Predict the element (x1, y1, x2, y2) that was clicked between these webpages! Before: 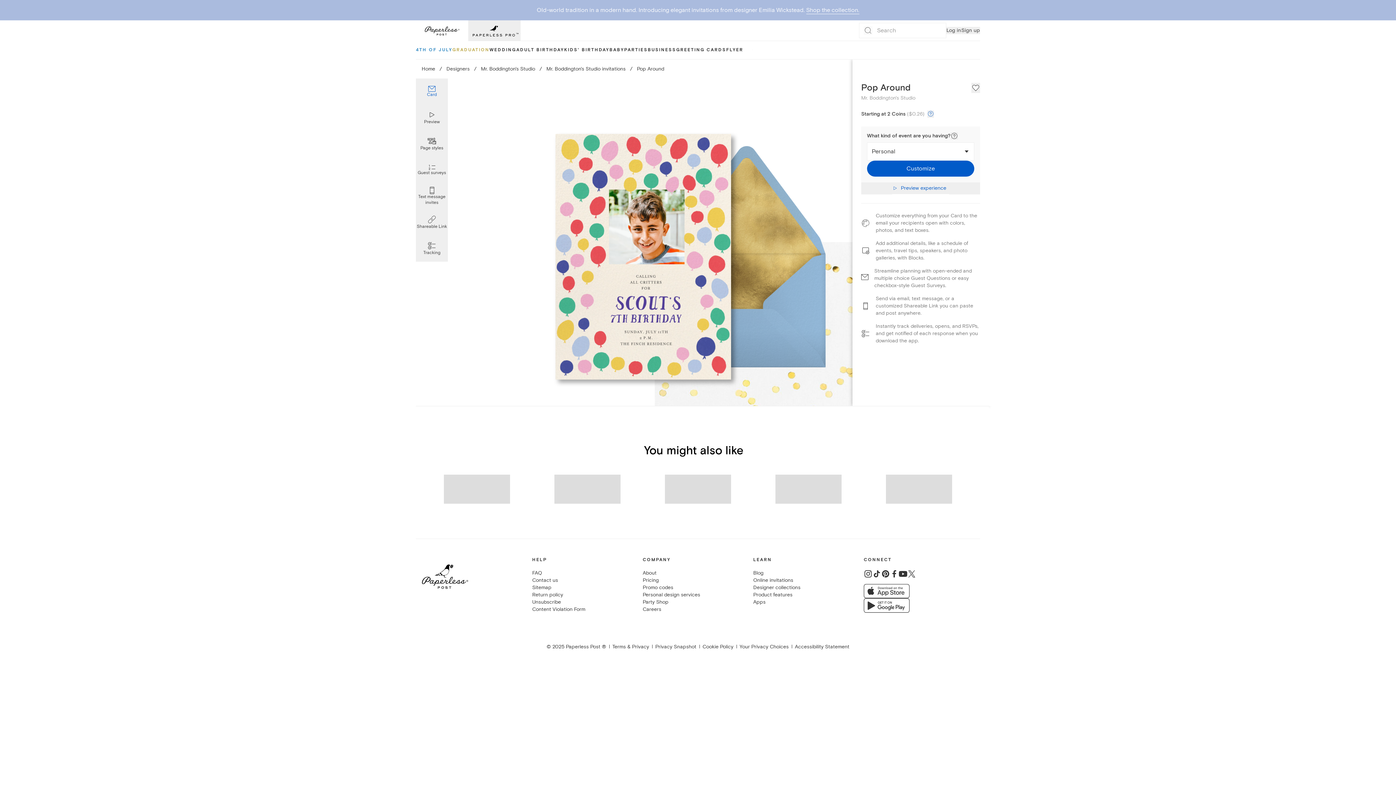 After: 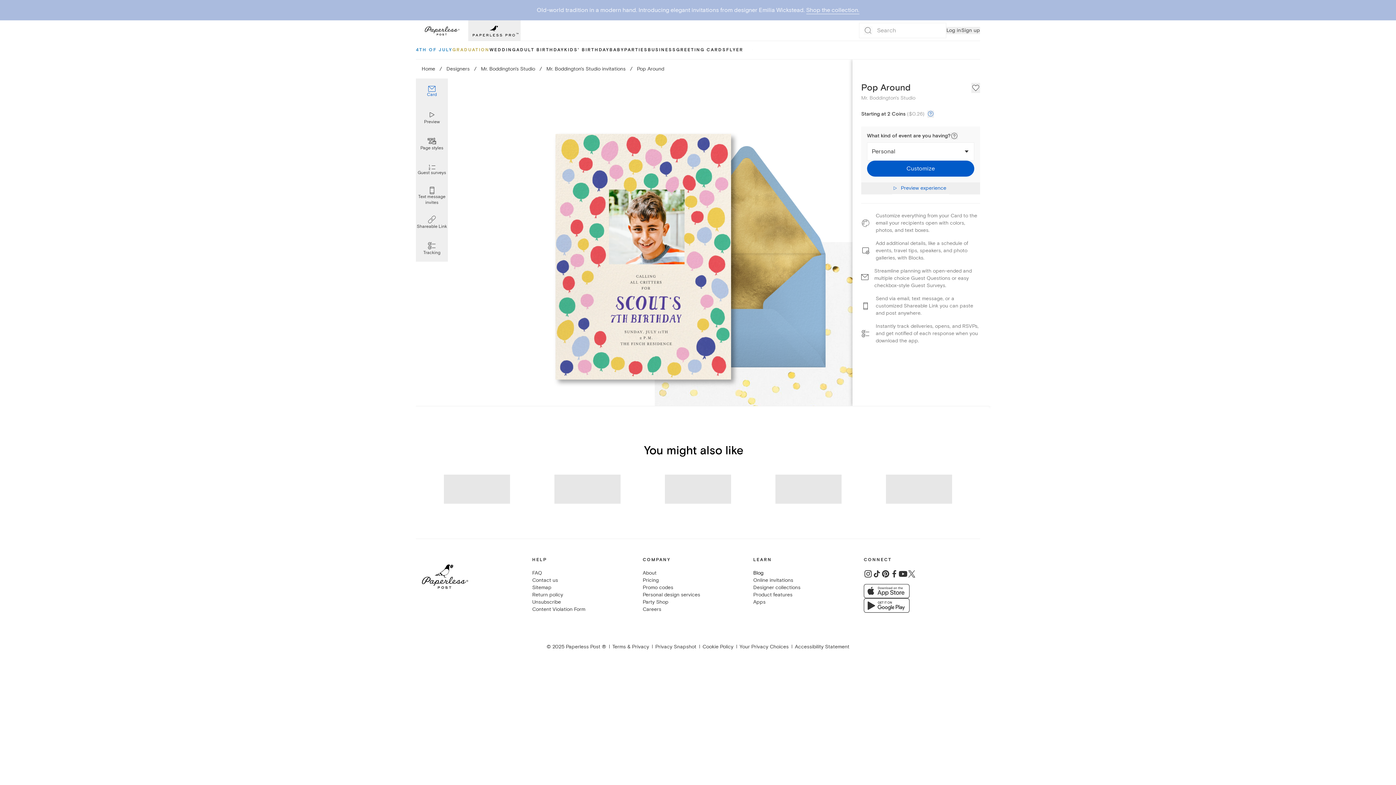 Action: label: Blog bbox: (753, 570, 763, 576)